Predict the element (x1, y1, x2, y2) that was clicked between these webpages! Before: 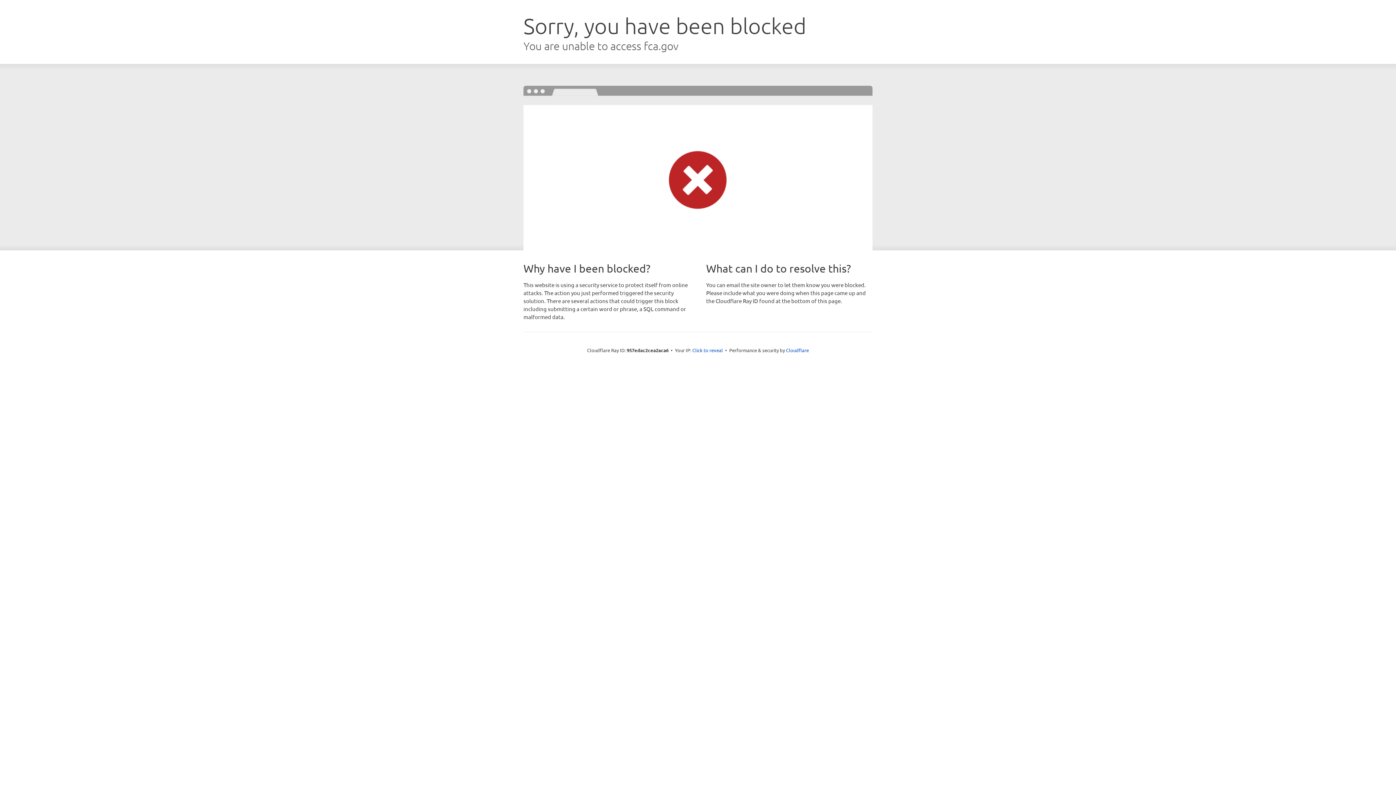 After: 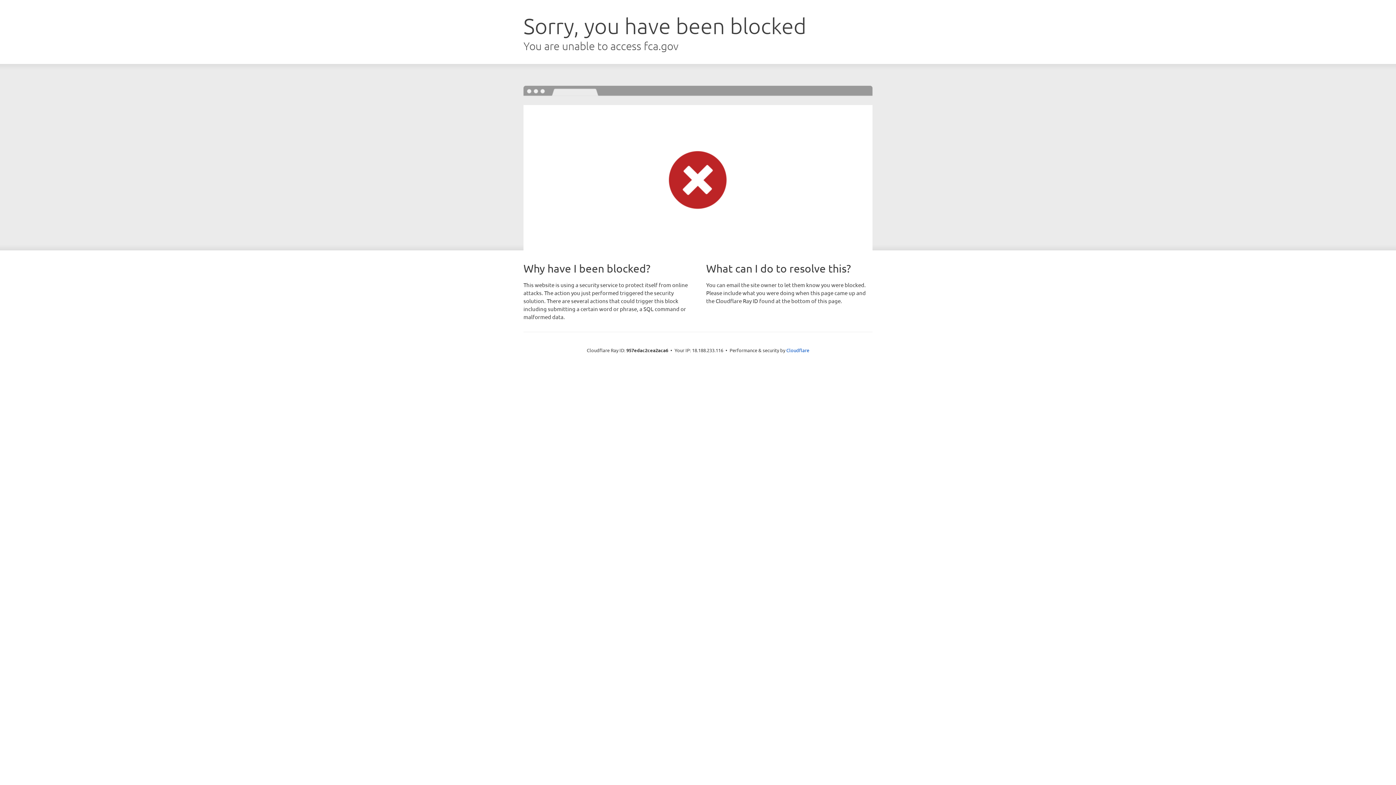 Action: bbox: (692, 346, 723, 353) label: Click to reveal